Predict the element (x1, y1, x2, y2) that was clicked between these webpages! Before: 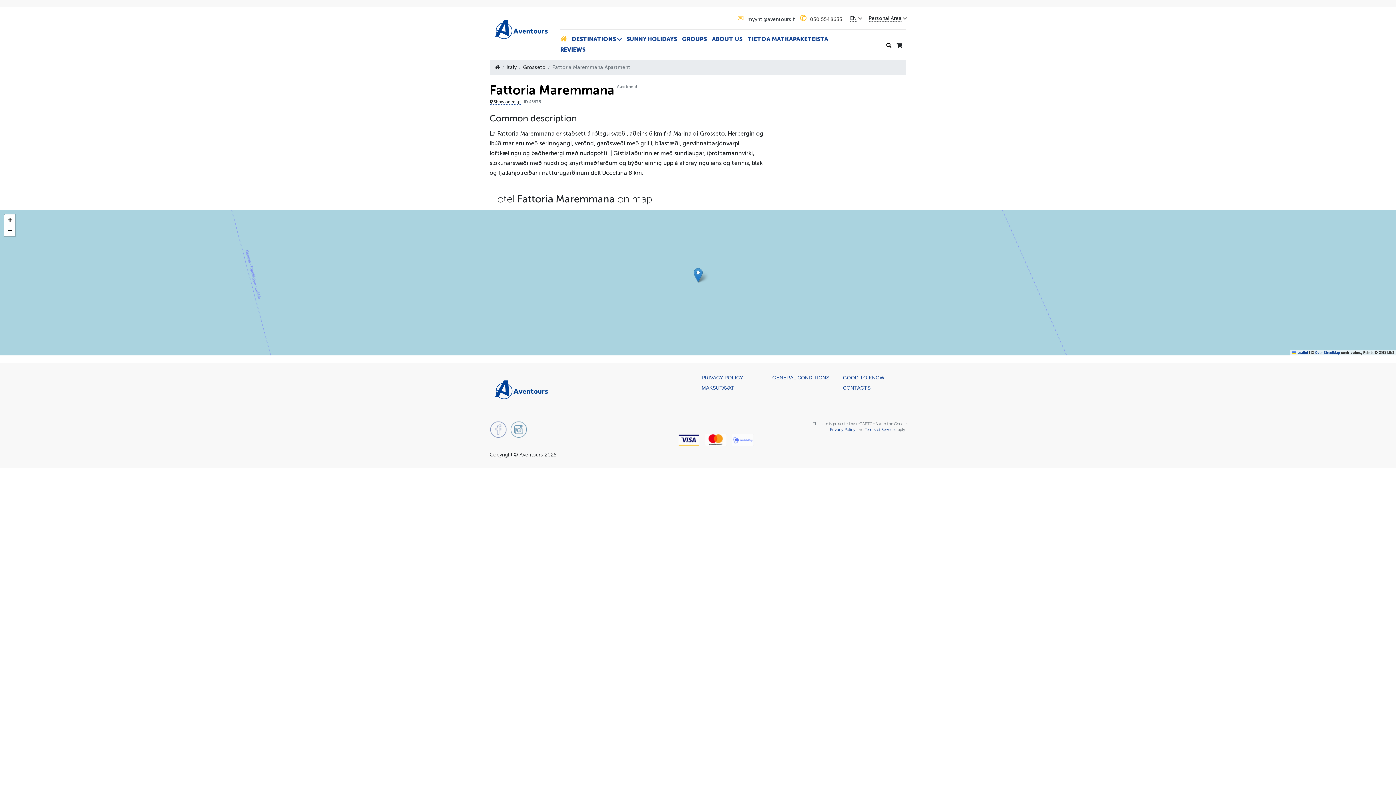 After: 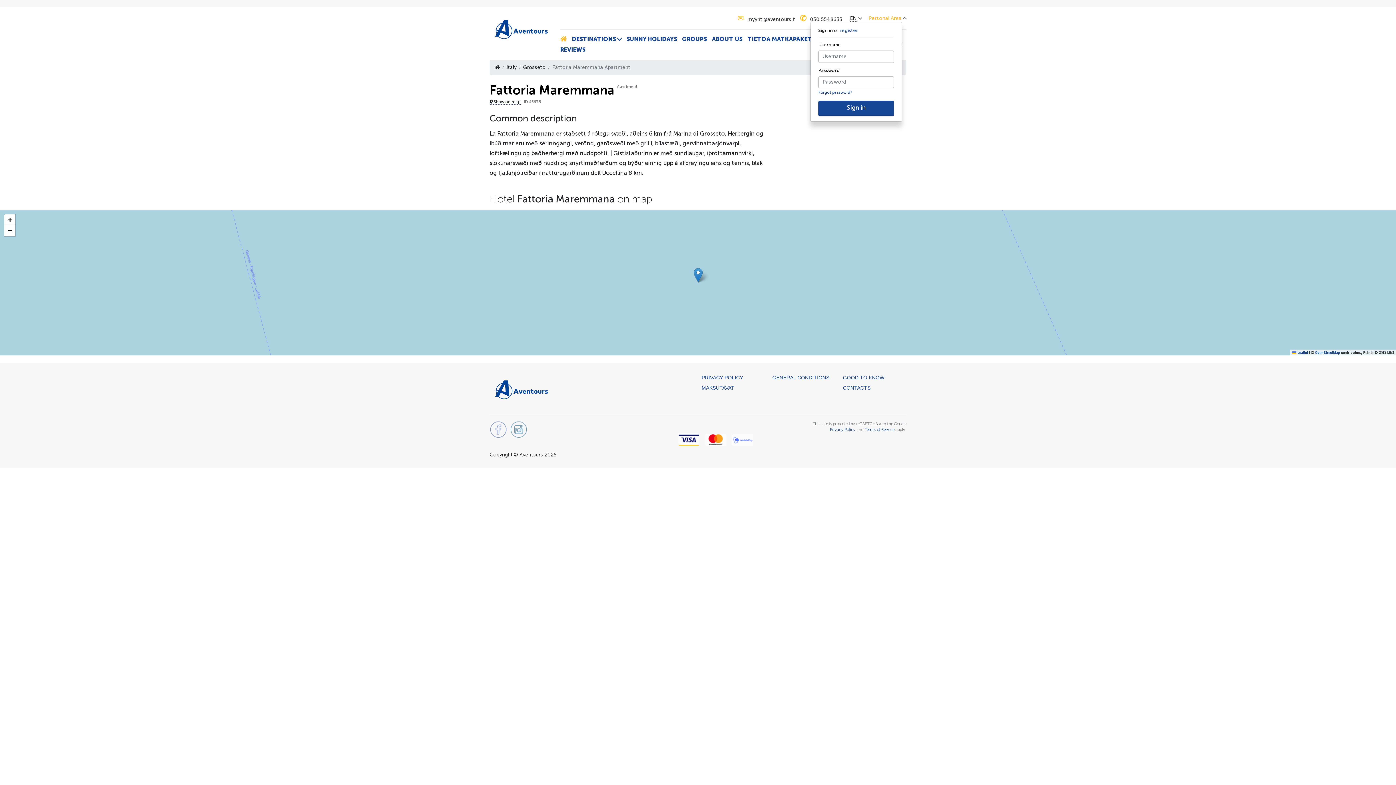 Action: bbox: (868, 15, 902, 21) label: Personal Area